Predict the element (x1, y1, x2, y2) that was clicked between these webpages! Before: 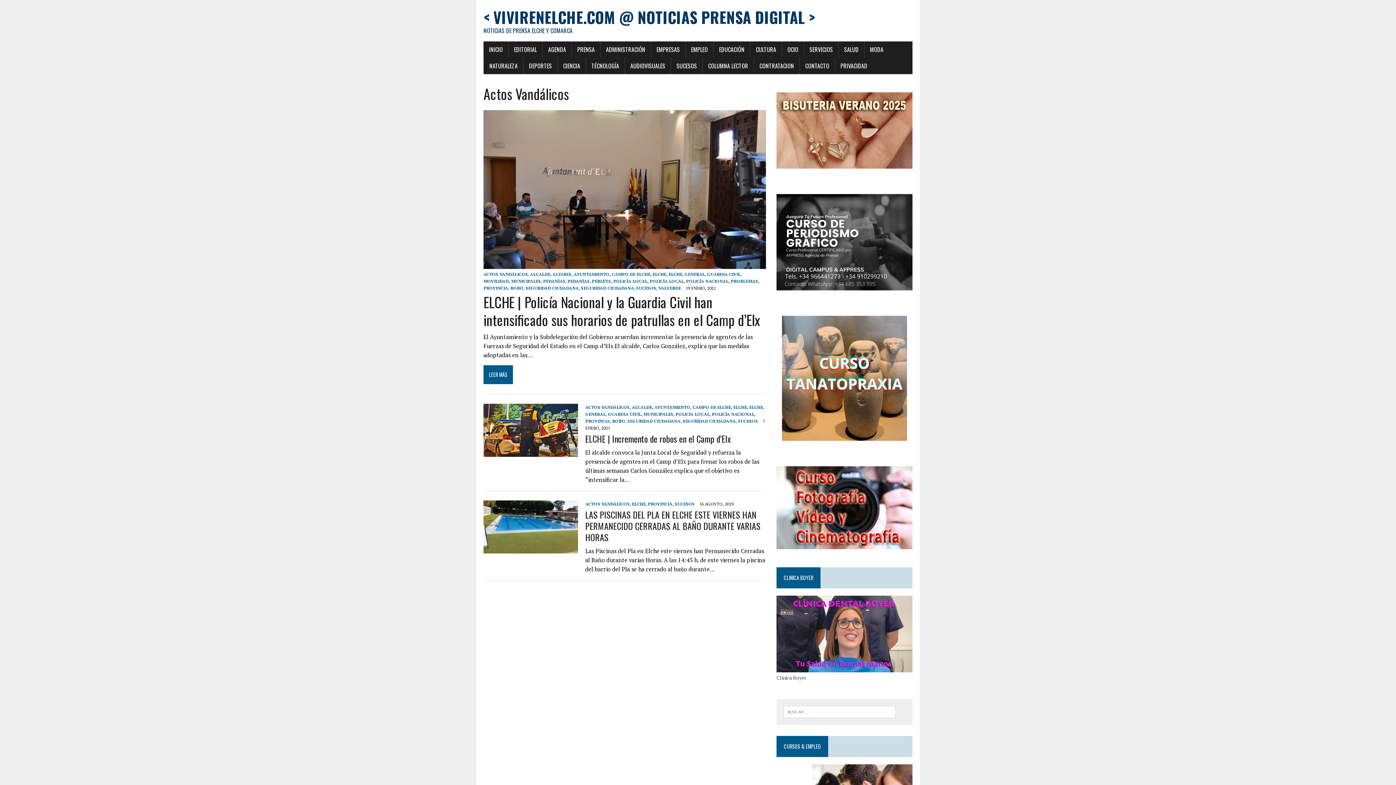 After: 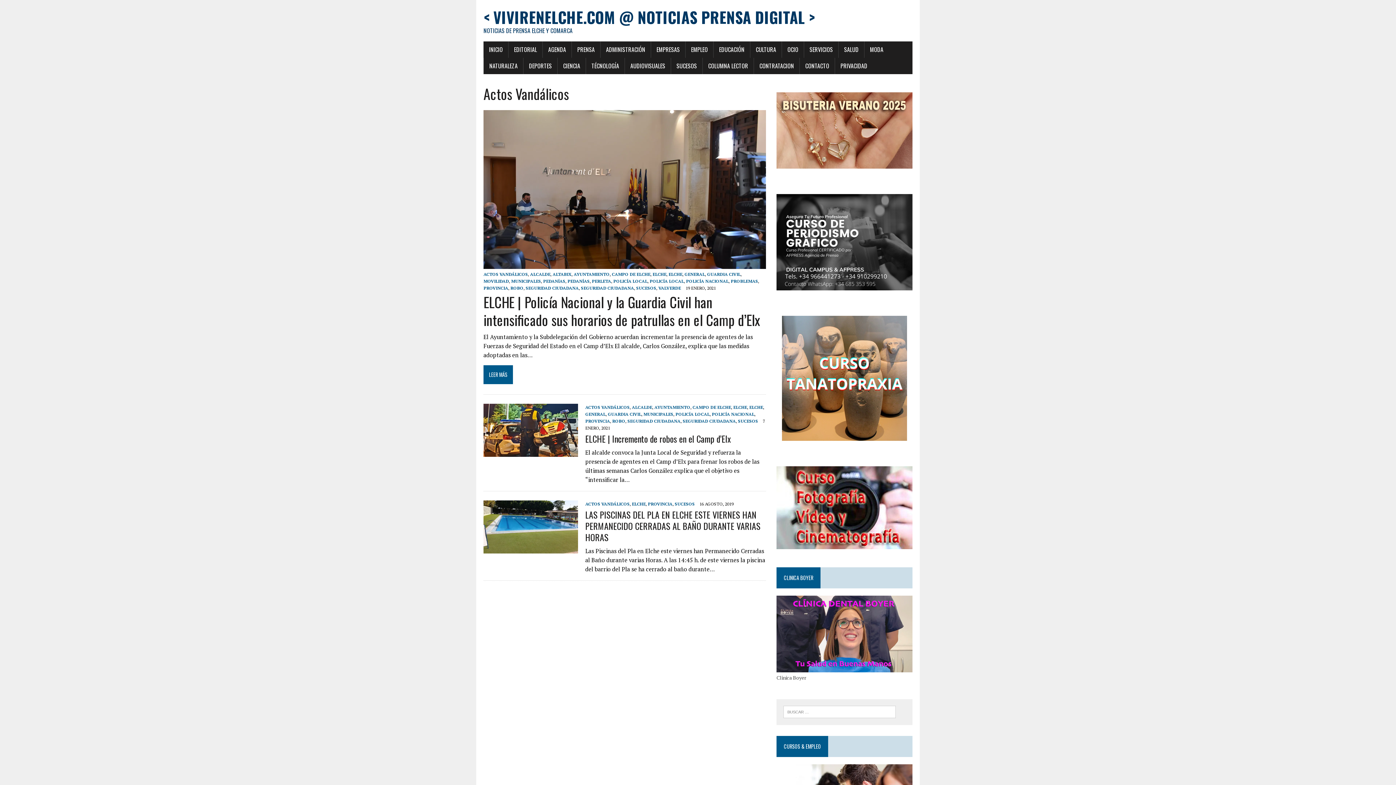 Action: bbox: (776, 315, 912, 441)